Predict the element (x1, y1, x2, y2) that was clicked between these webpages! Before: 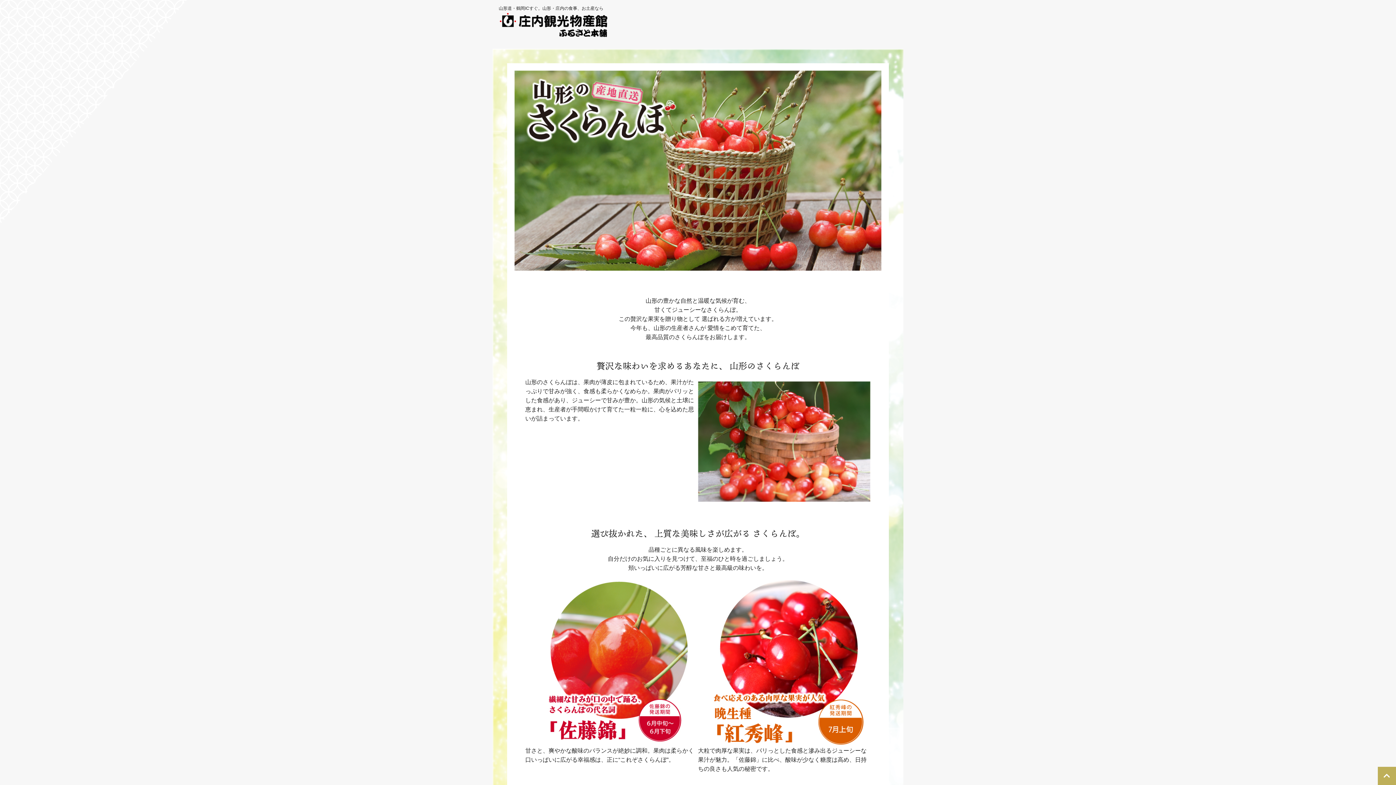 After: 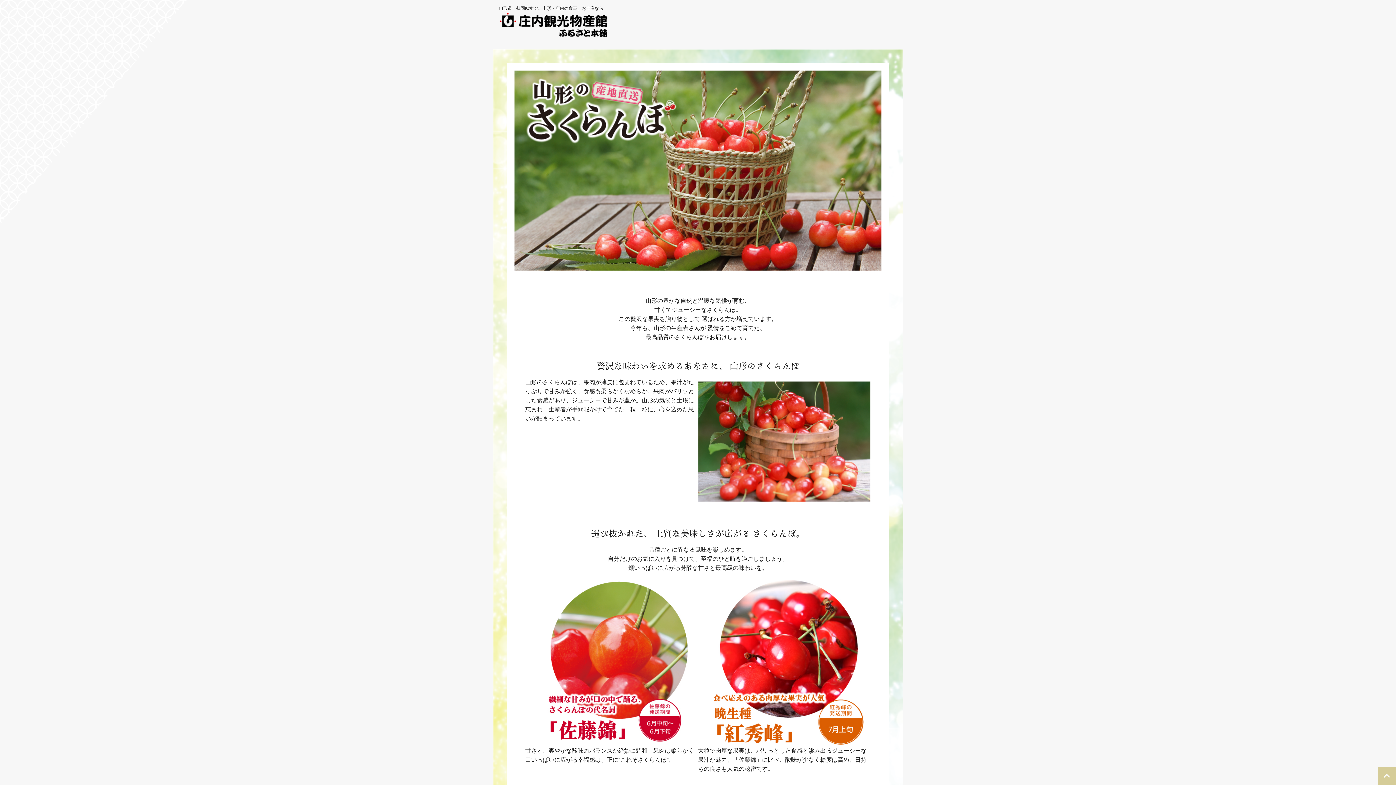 Action: bbox: (1378, 767, 1396, 785)